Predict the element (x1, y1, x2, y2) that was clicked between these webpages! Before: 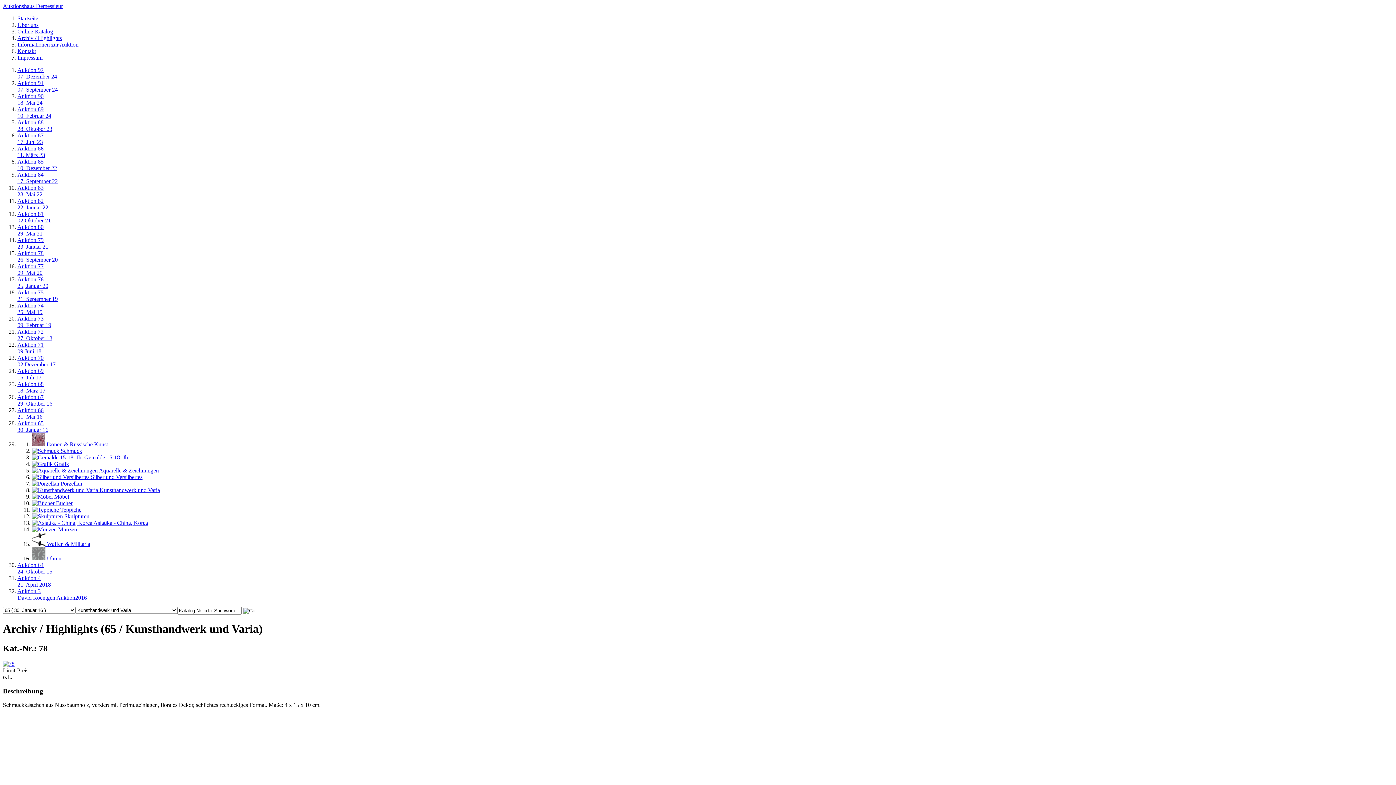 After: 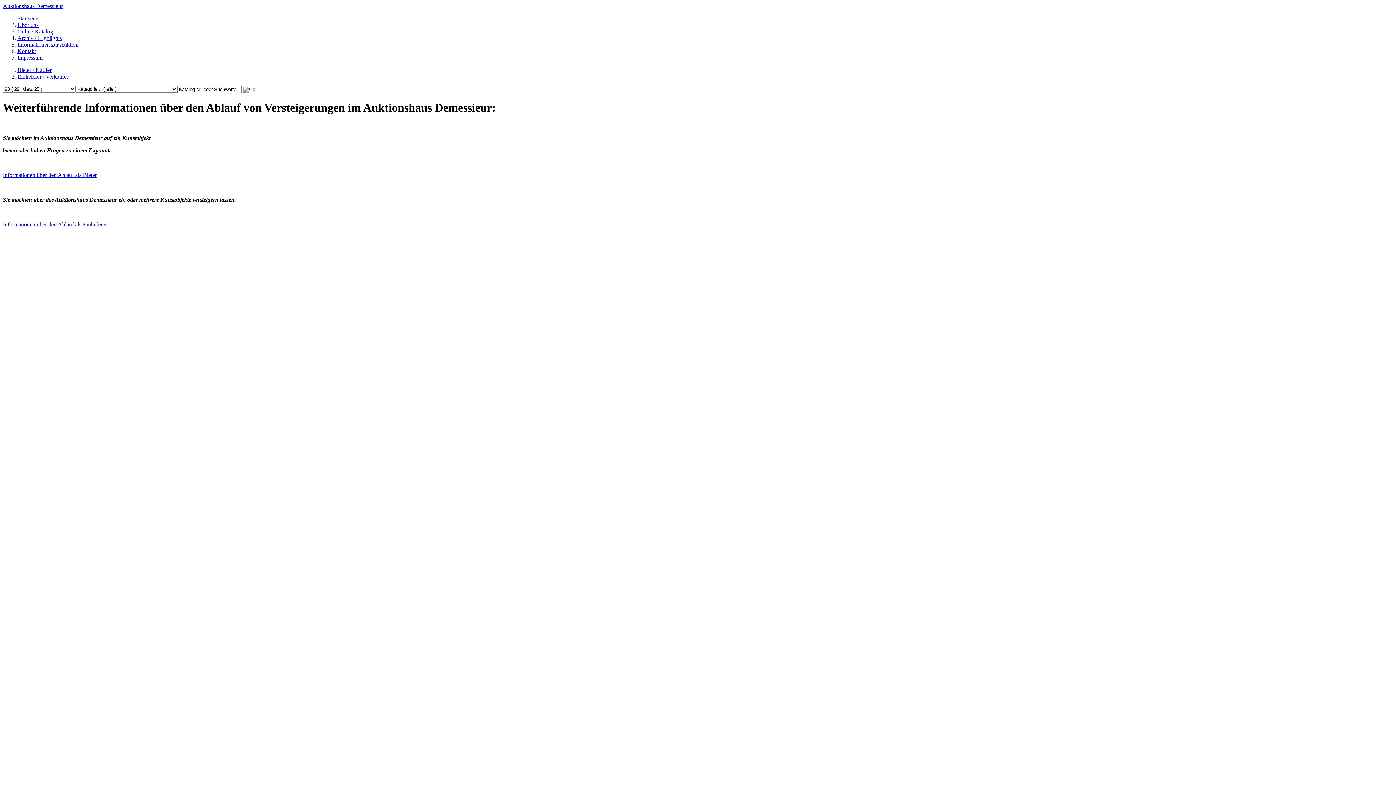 Action: label: Informationen zur Auktion bbox: (17, 41, 78, 47)